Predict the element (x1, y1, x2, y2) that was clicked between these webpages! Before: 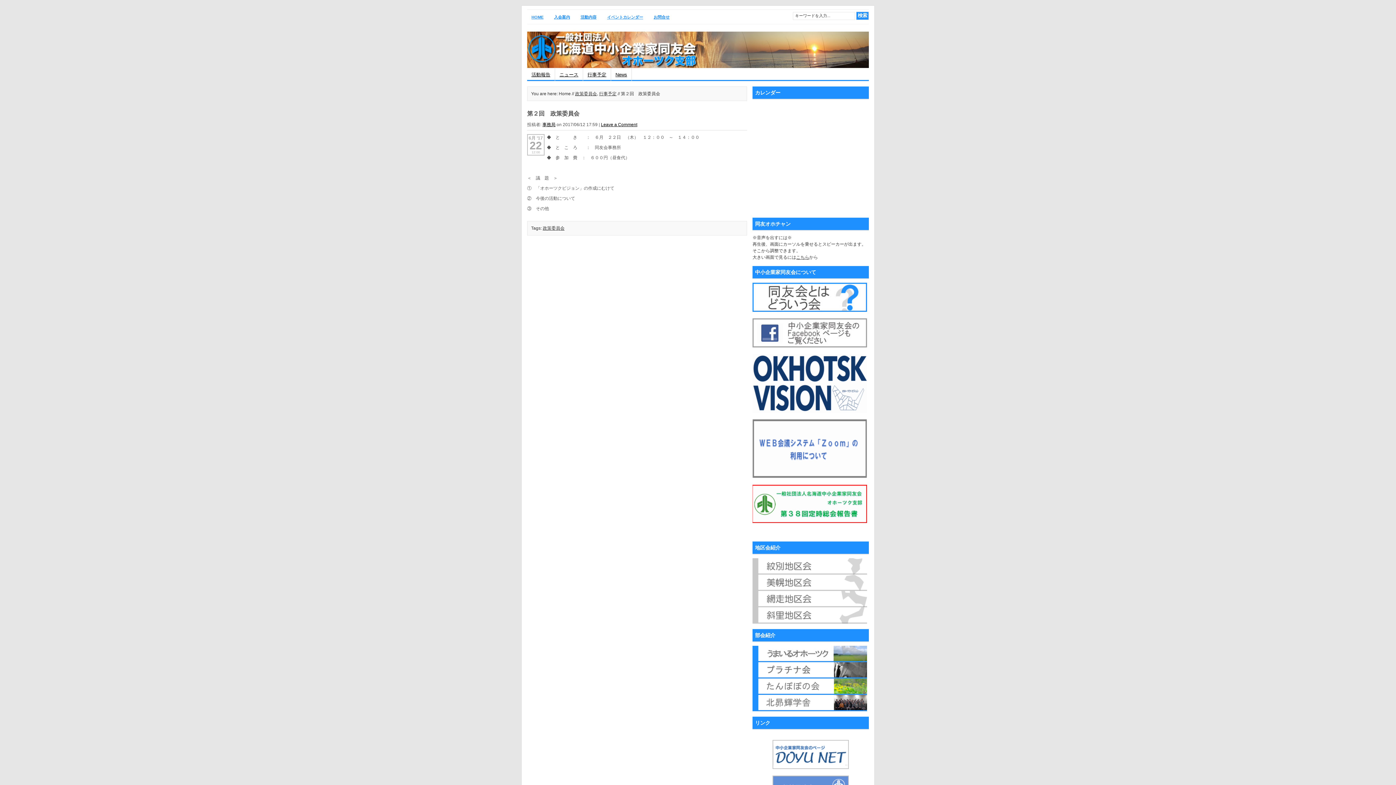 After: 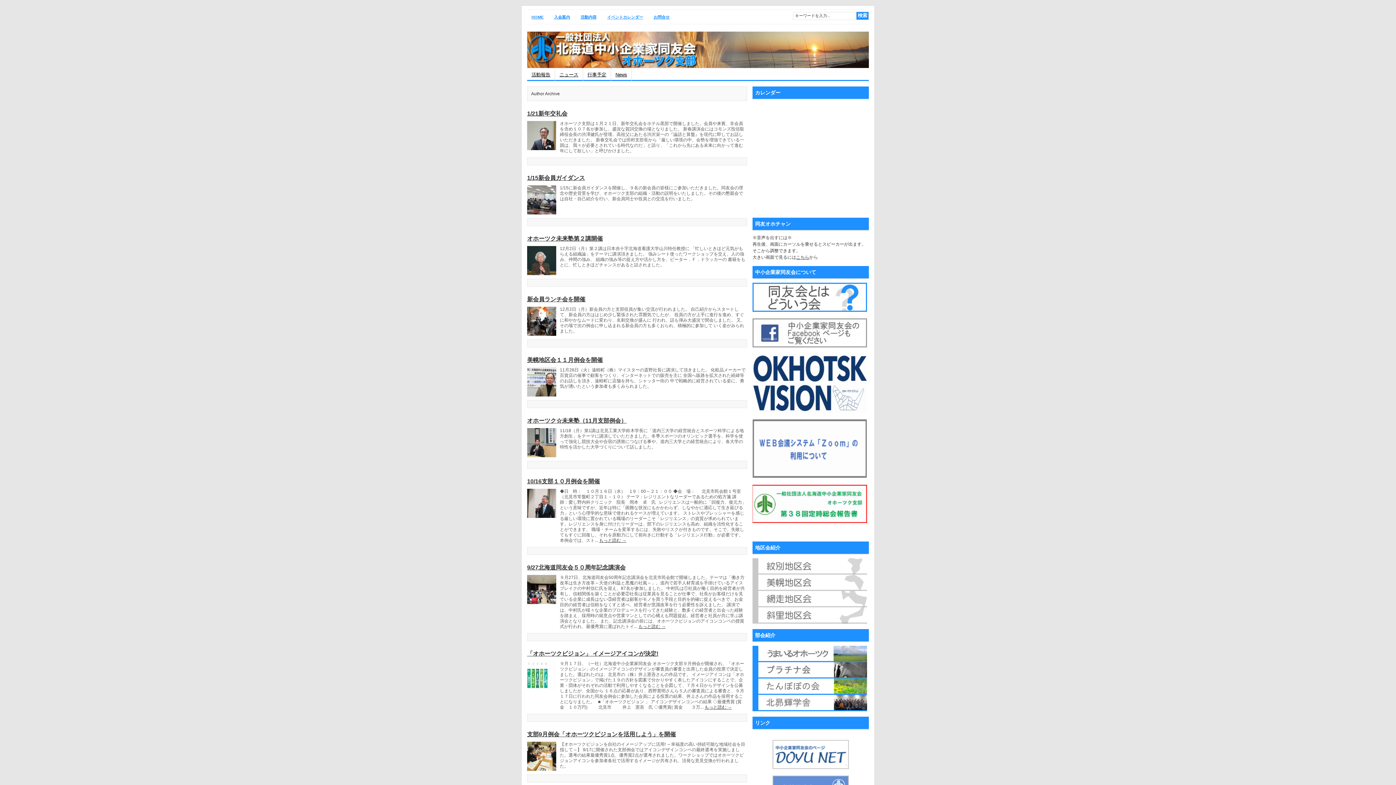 Action: label: 事務局 bbox: (542, 122, 555, 127)